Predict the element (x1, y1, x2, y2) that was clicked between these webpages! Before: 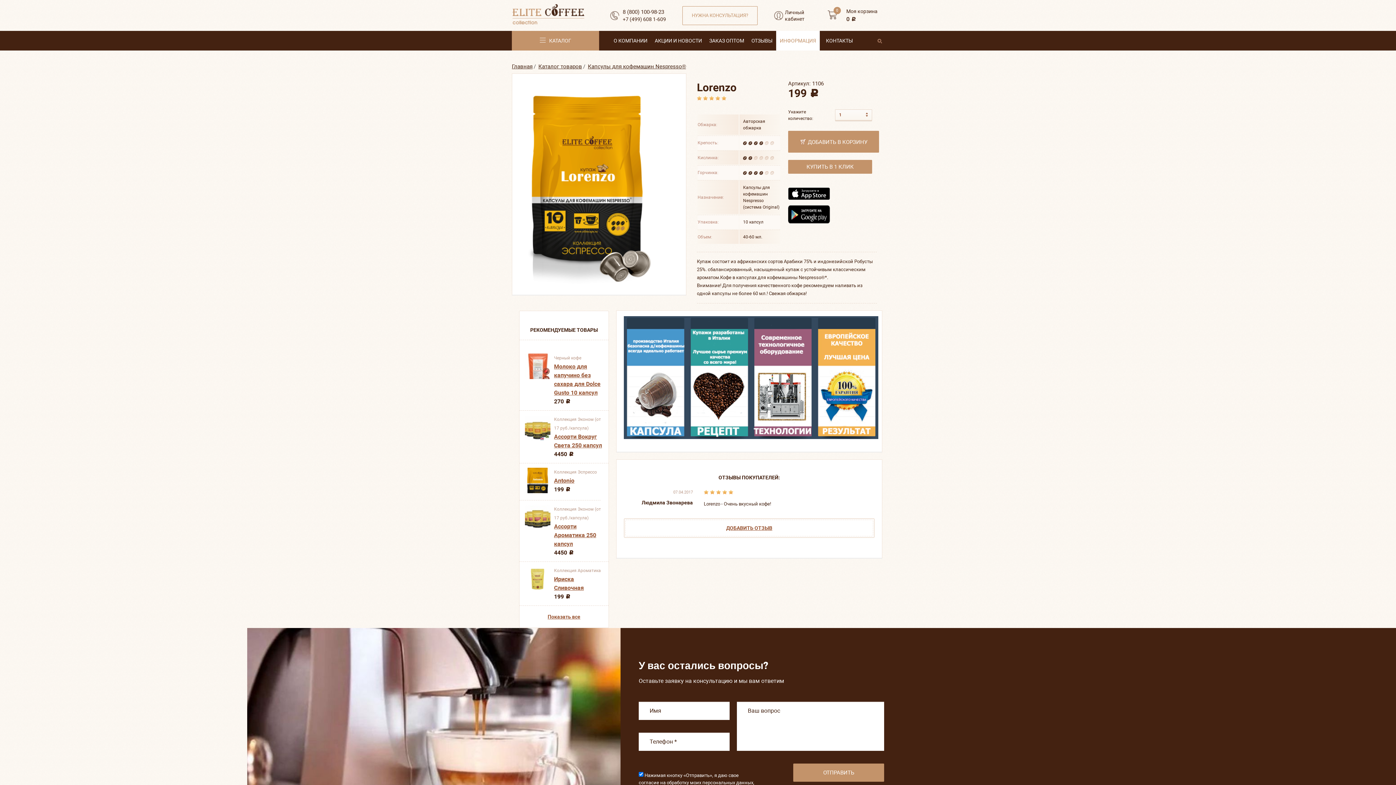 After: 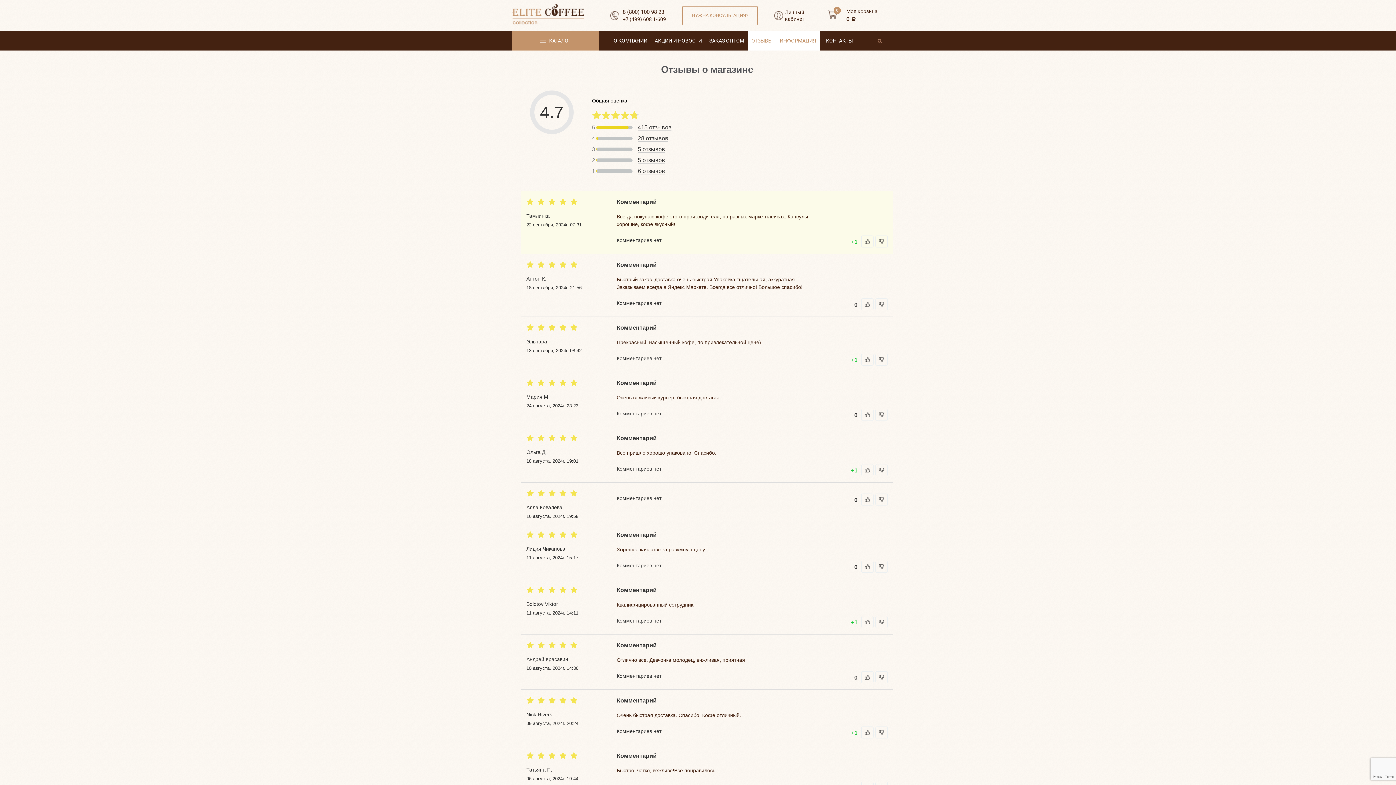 Action: label: ОТЗЫВЫ bbox: (748, 30, 776, 50)